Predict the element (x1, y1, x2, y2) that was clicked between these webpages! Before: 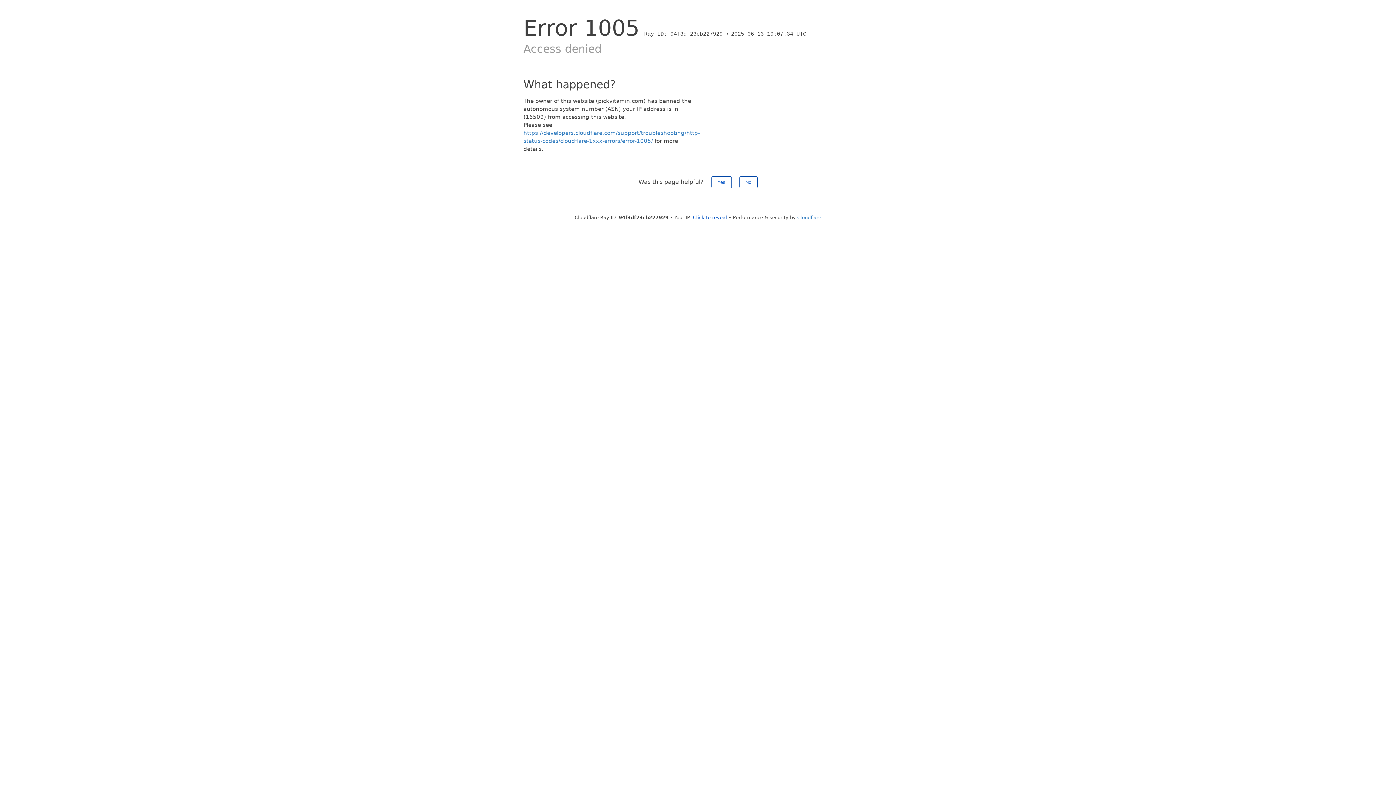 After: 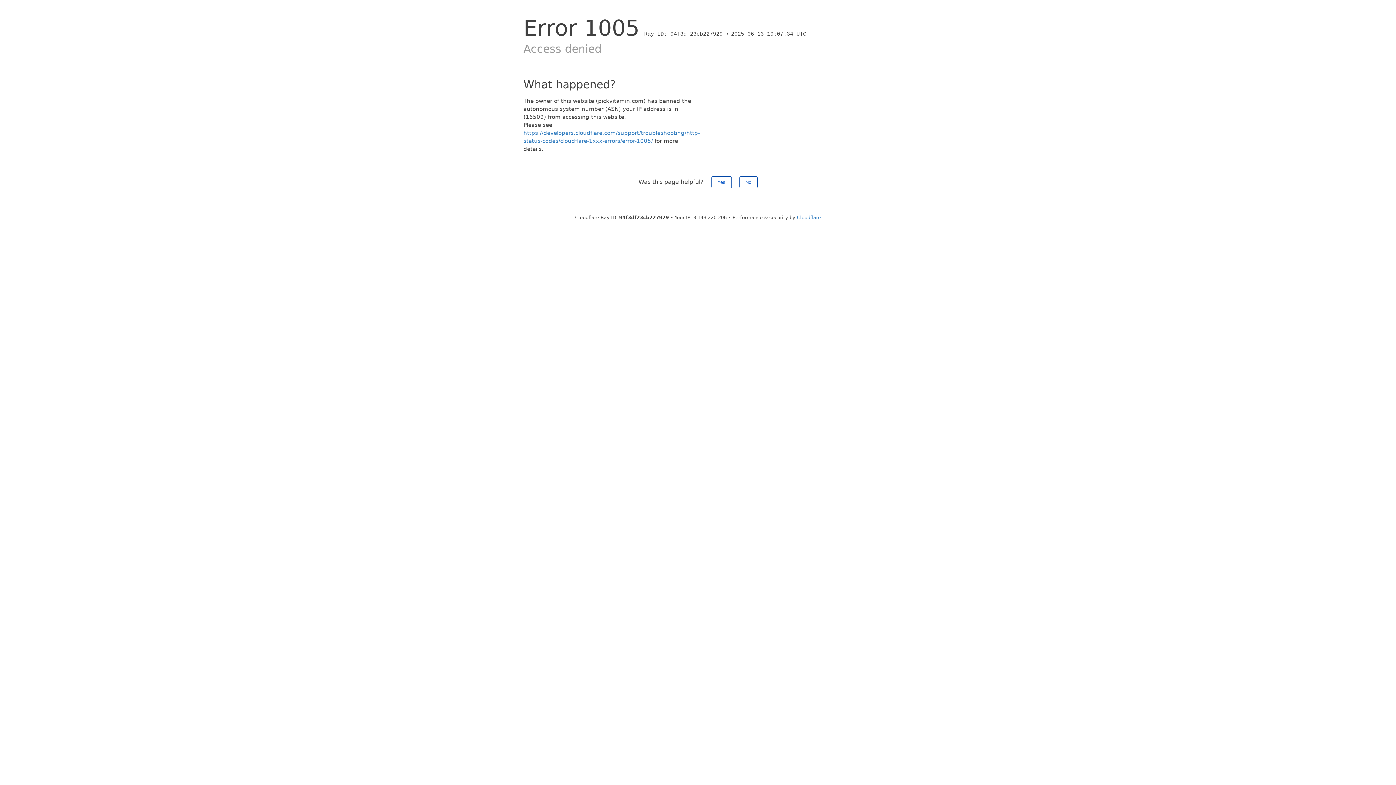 Action: label: Click to reveal bbox: (693, 214, 727, 220)